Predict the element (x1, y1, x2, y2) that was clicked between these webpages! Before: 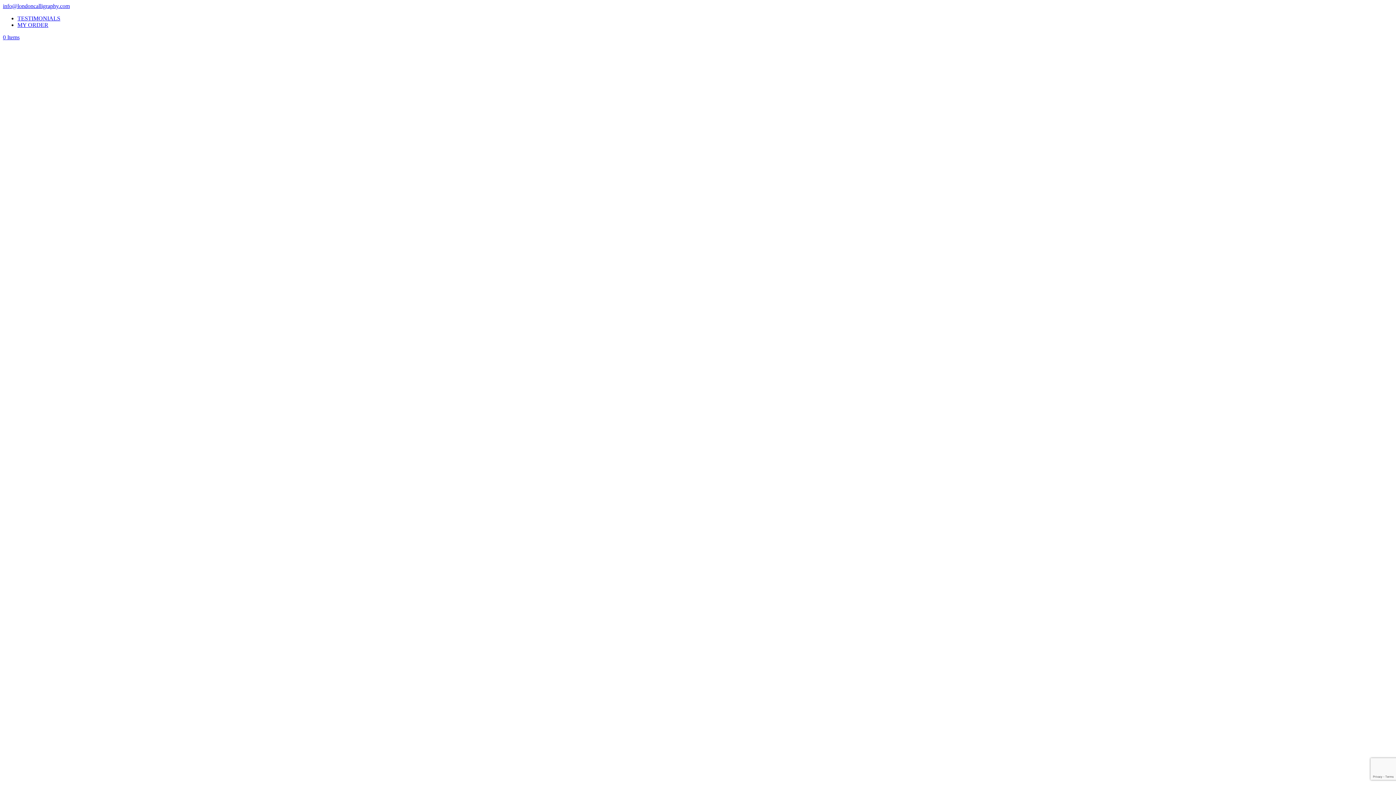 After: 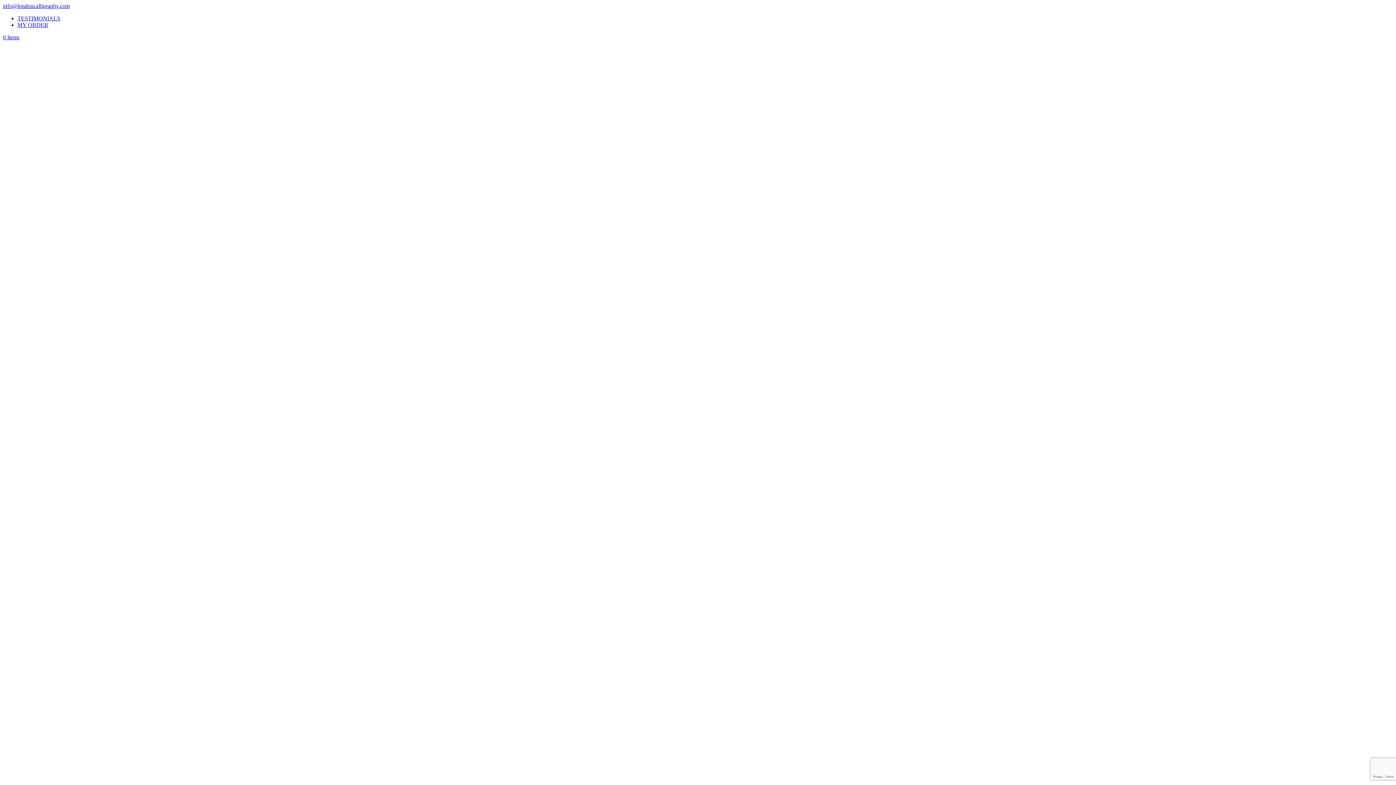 Action: bbox: (2, 2, 69, 9) label: info@londoncalligraphy.com